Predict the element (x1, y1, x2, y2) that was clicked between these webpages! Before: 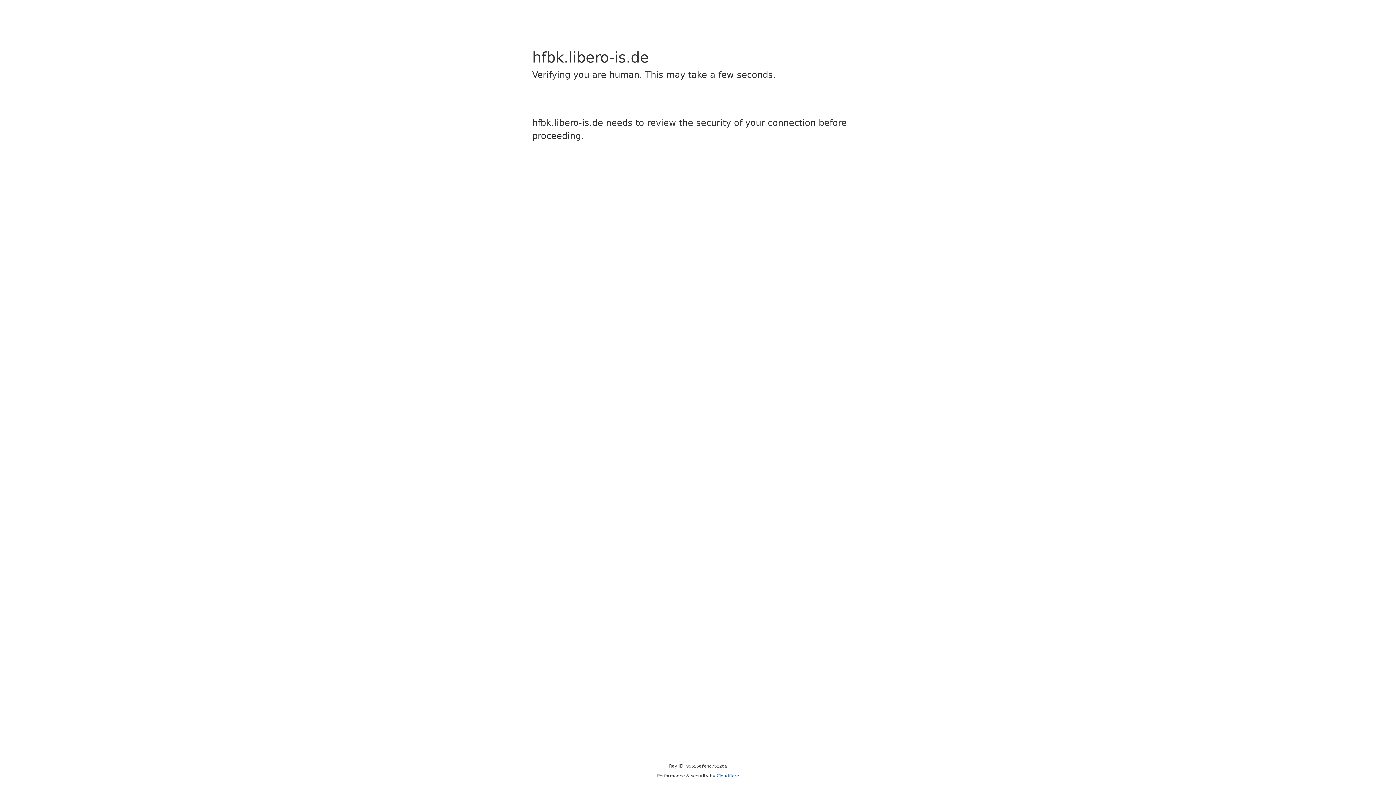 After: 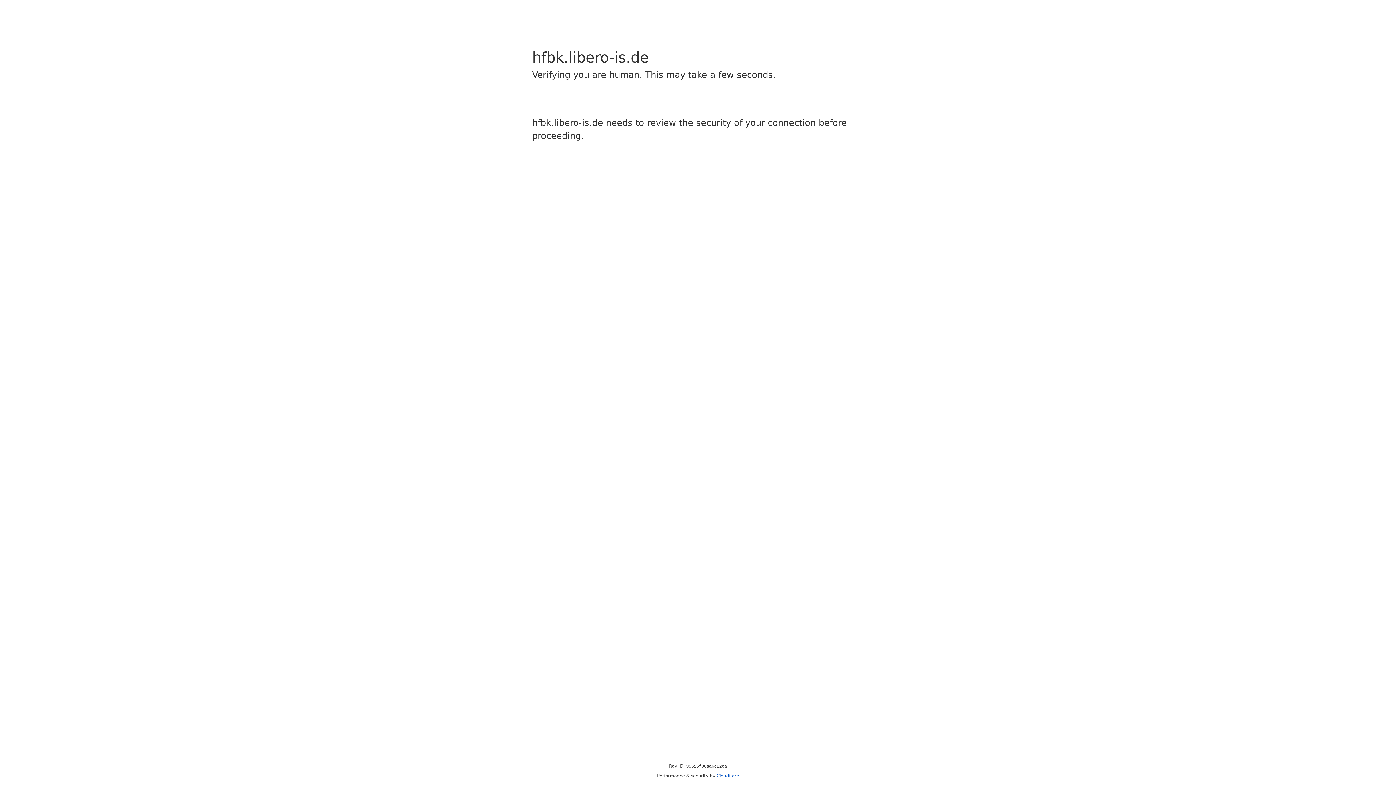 Action: bbox: (716, 773, 739, 778) label: Cloudflare